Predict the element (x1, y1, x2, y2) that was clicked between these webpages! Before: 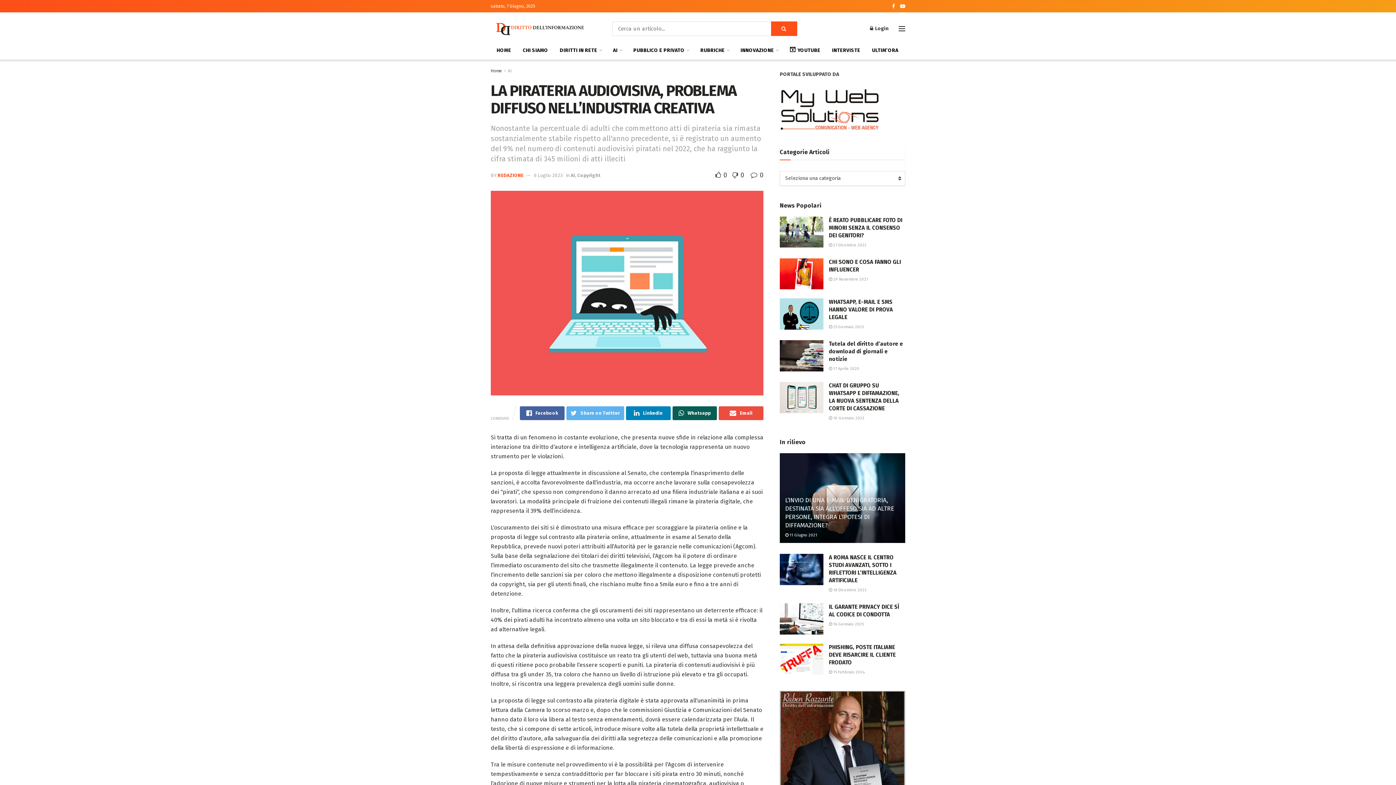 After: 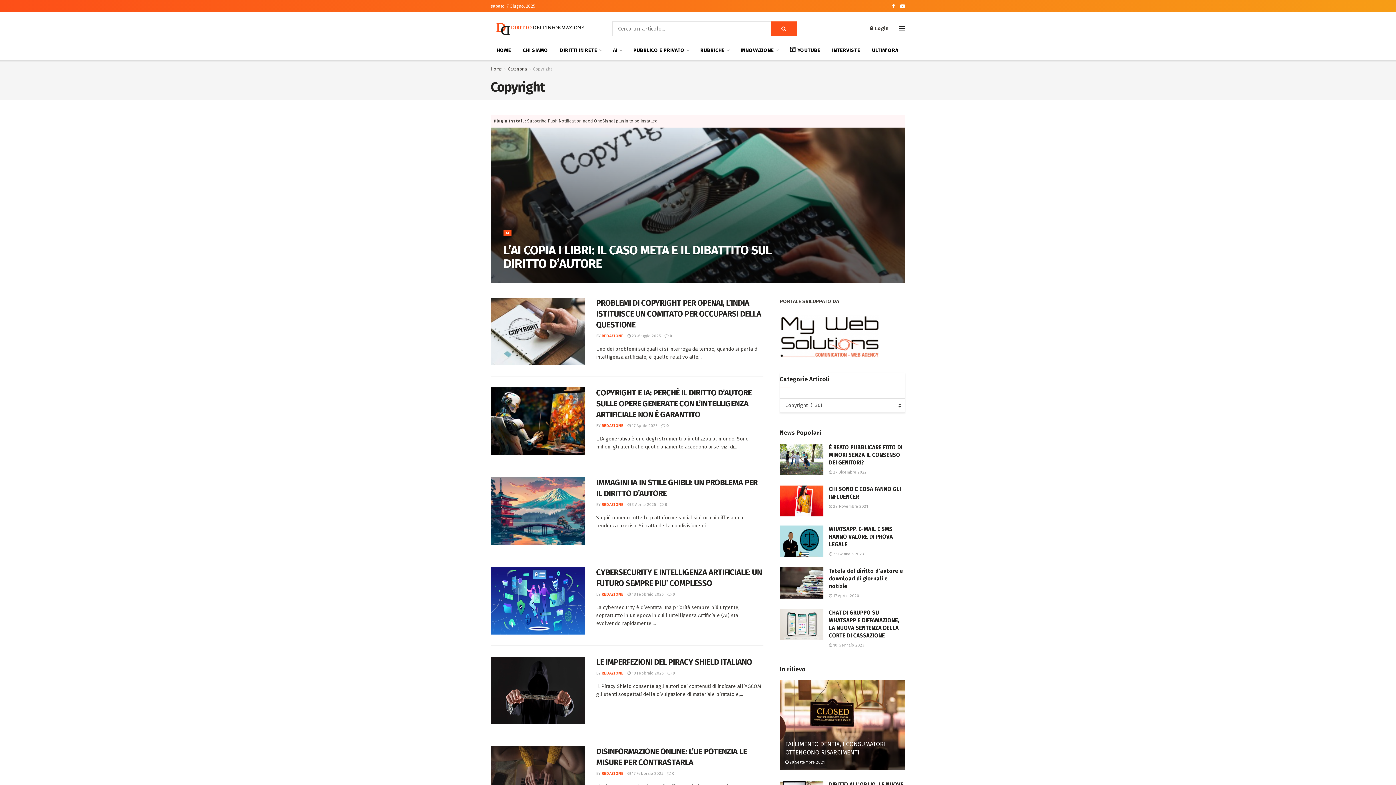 Action: bbox: (577, 172, 600, 178) label: Copyright